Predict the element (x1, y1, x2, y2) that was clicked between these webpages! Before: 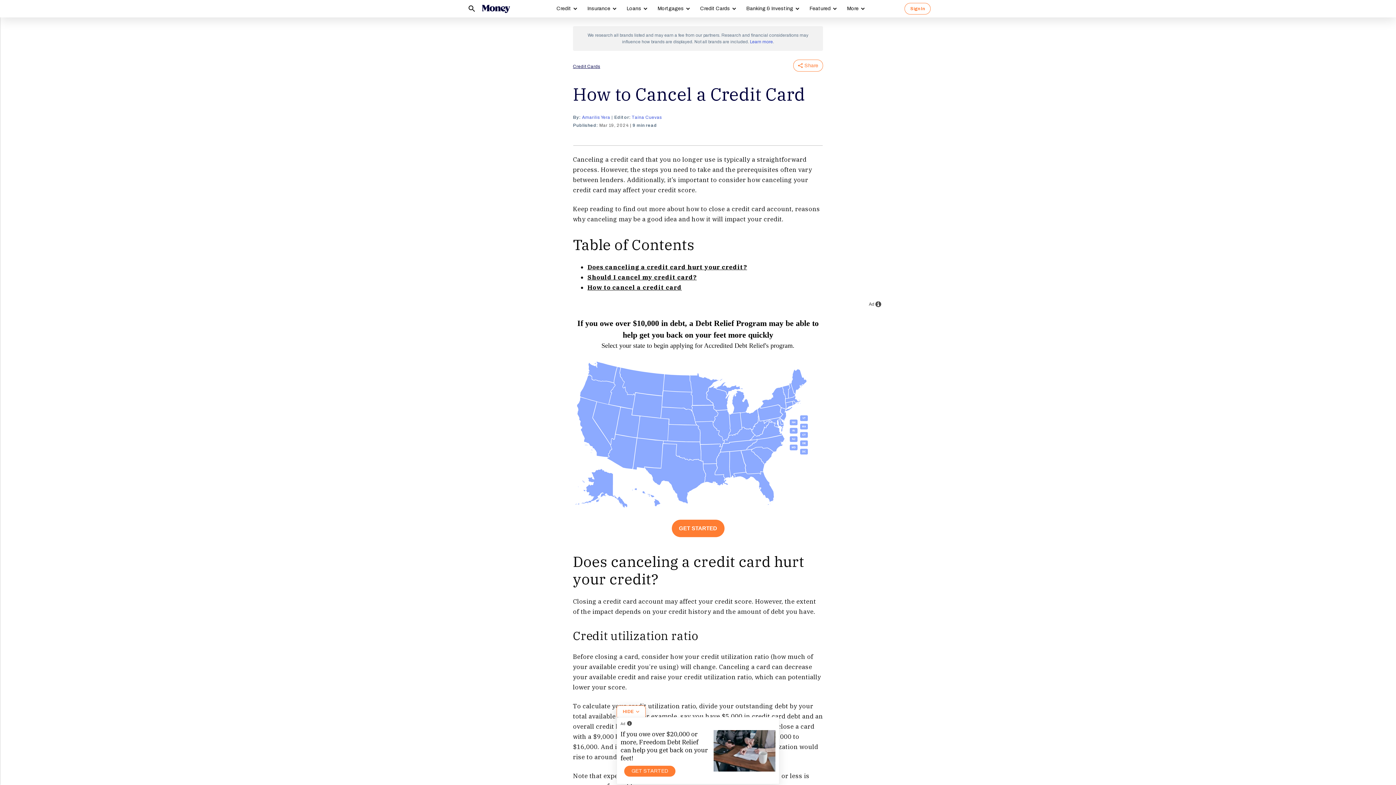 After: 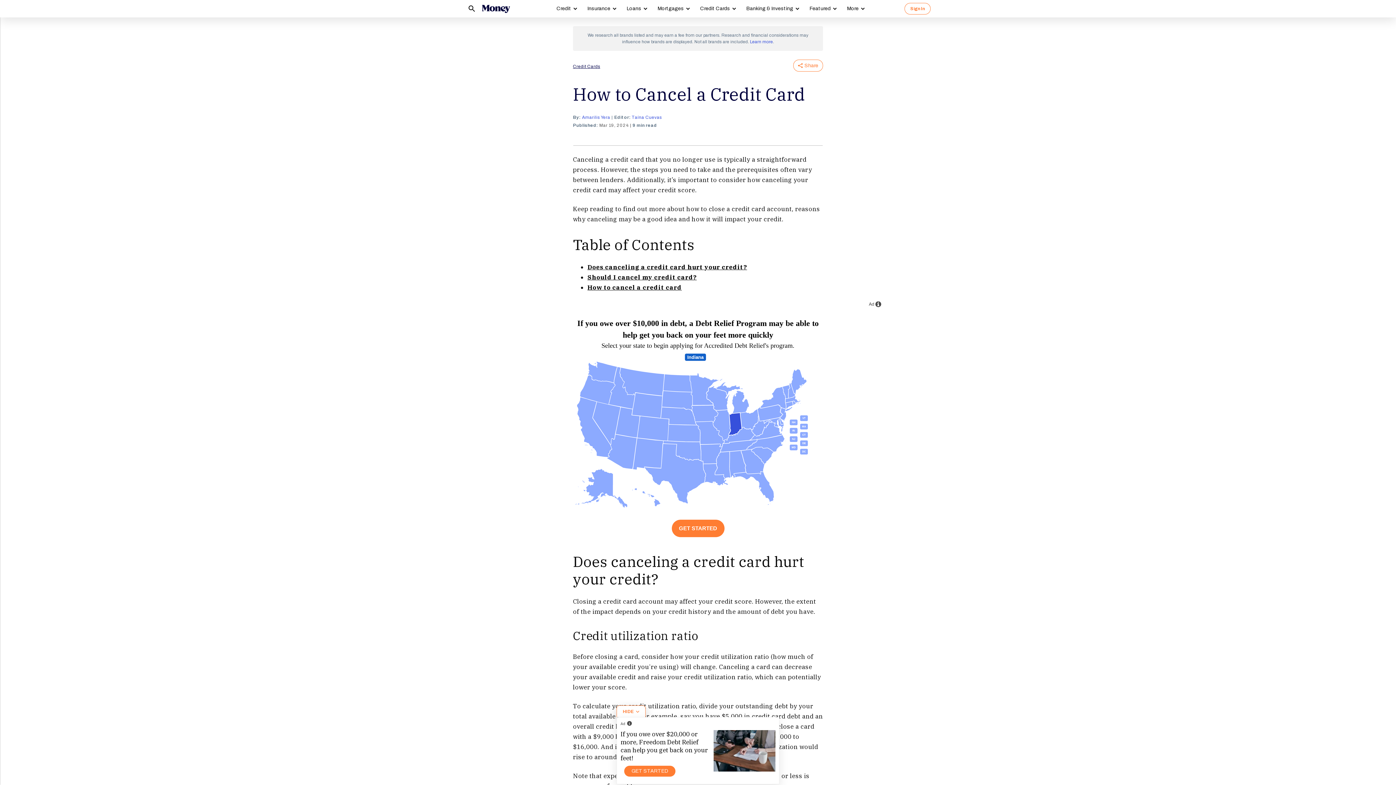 Action: bbox: (729, 413, 742, 435)